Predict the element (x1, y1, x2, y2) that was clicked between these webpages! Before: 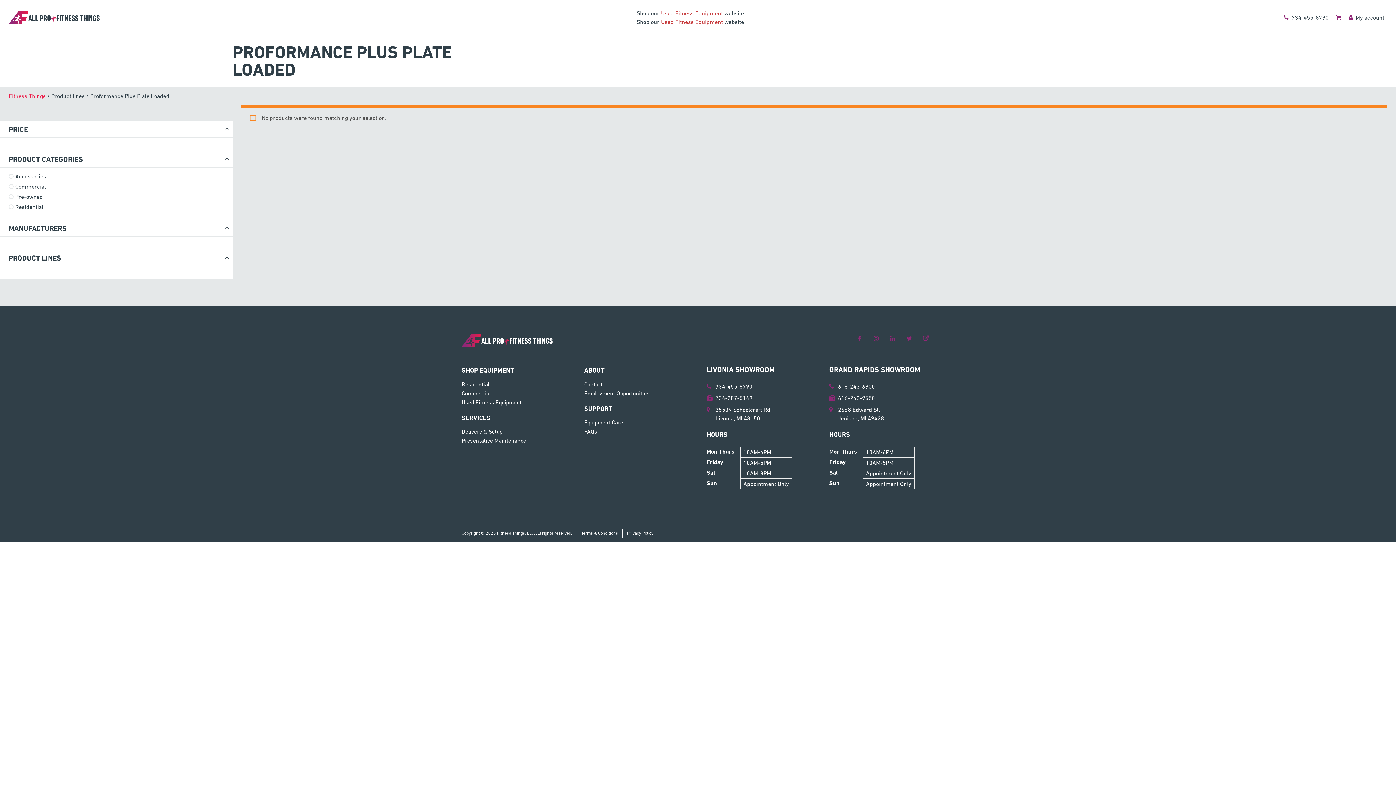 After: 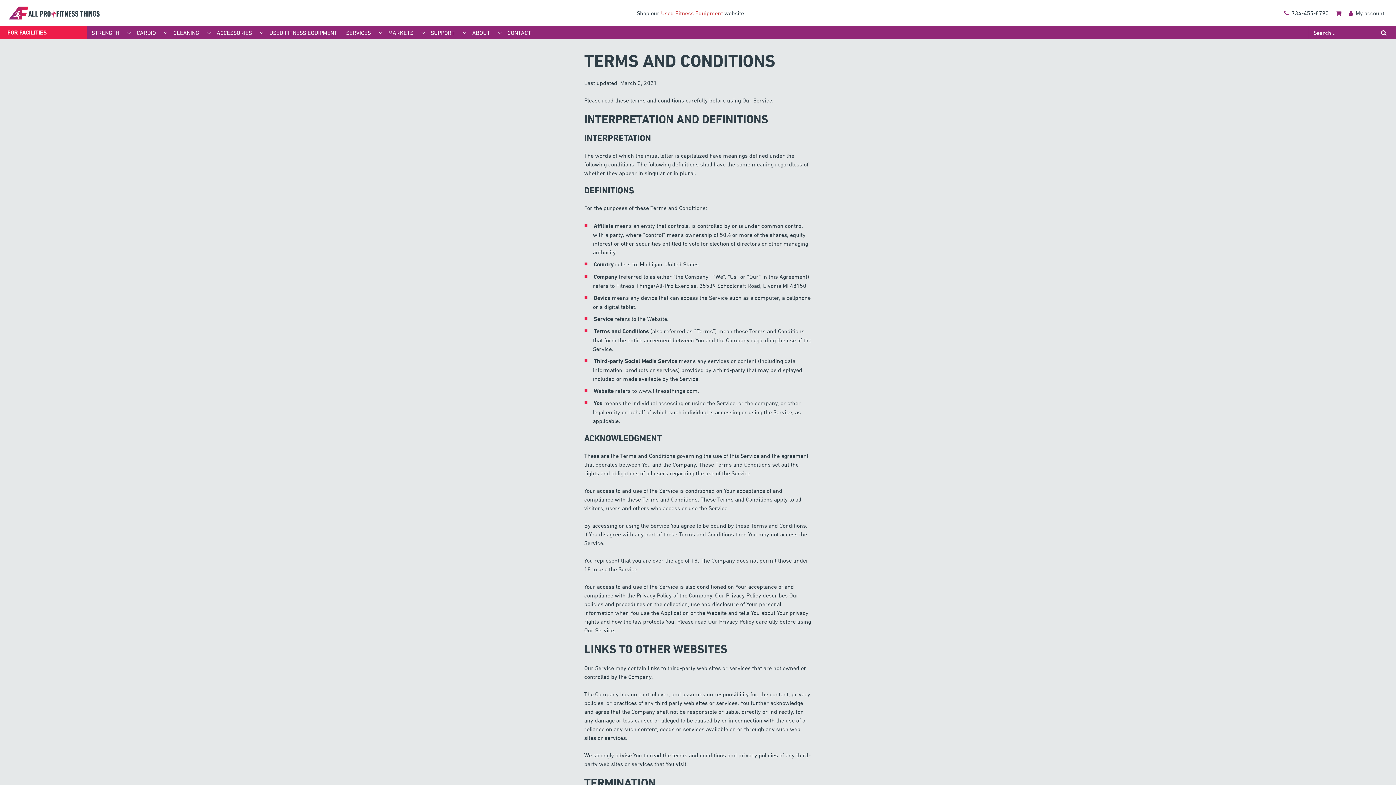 Action: bbox: (572, 529, 618, 537) label: Terms & Conditions